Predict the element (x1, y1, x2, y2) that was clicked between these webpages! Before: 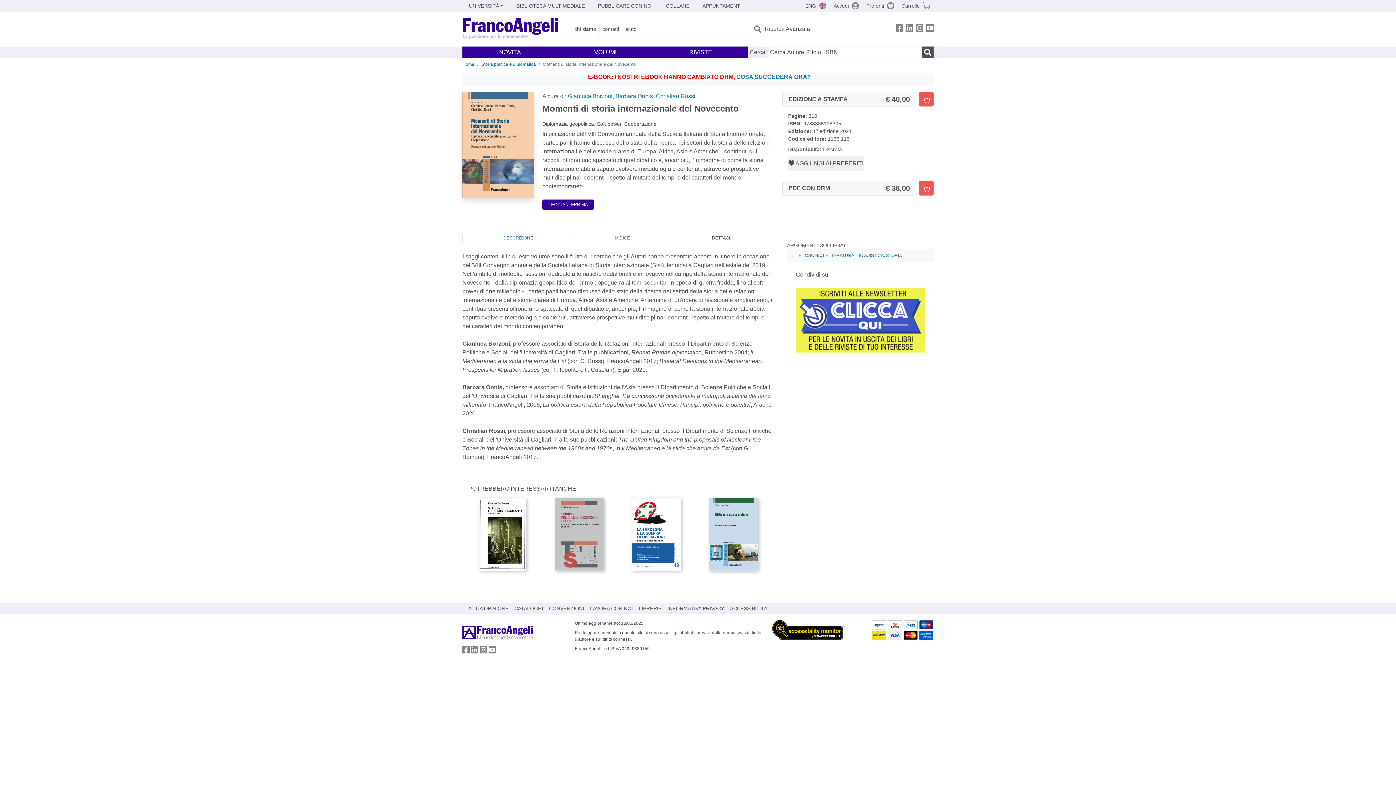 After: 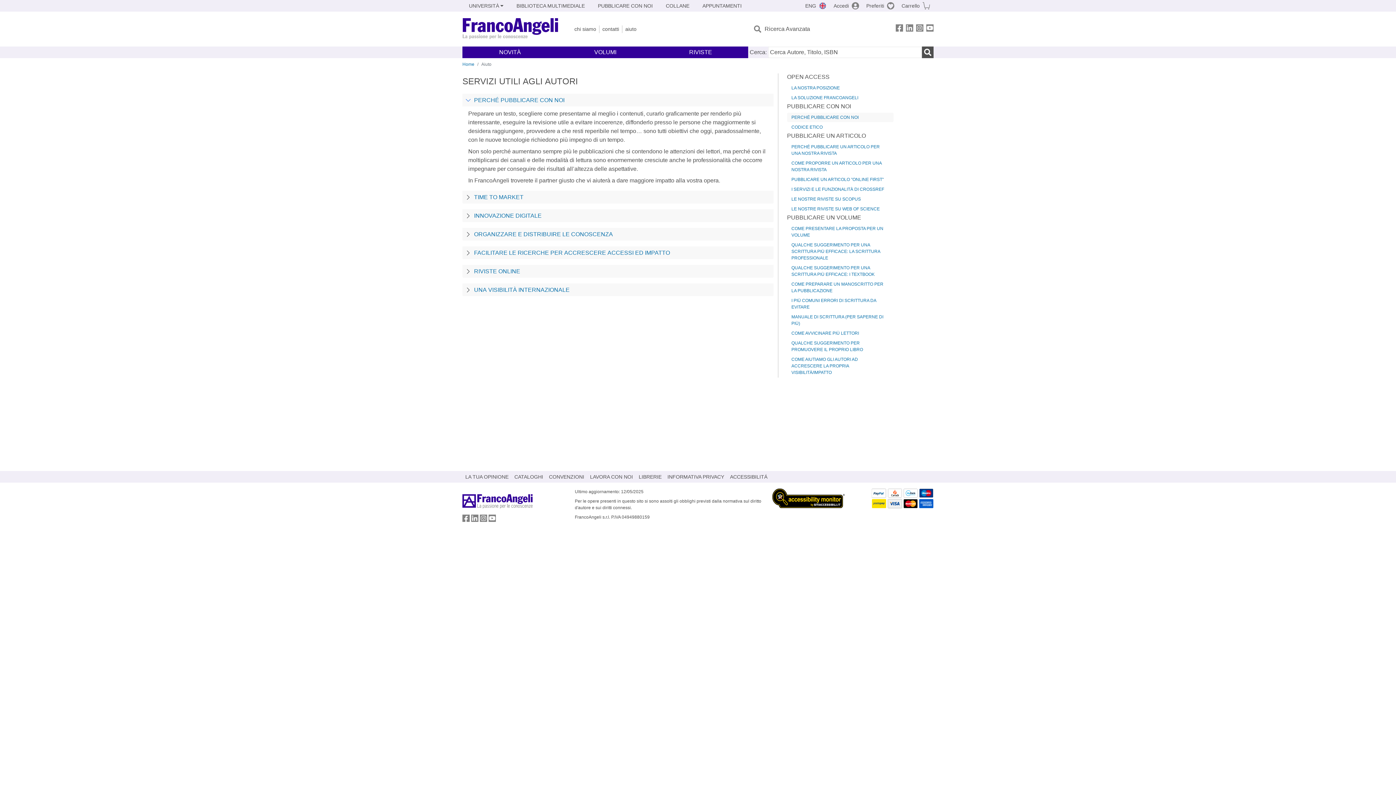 Action: bbox: (591, -1, 659, 13) label: PUBBLICARE CON NOI